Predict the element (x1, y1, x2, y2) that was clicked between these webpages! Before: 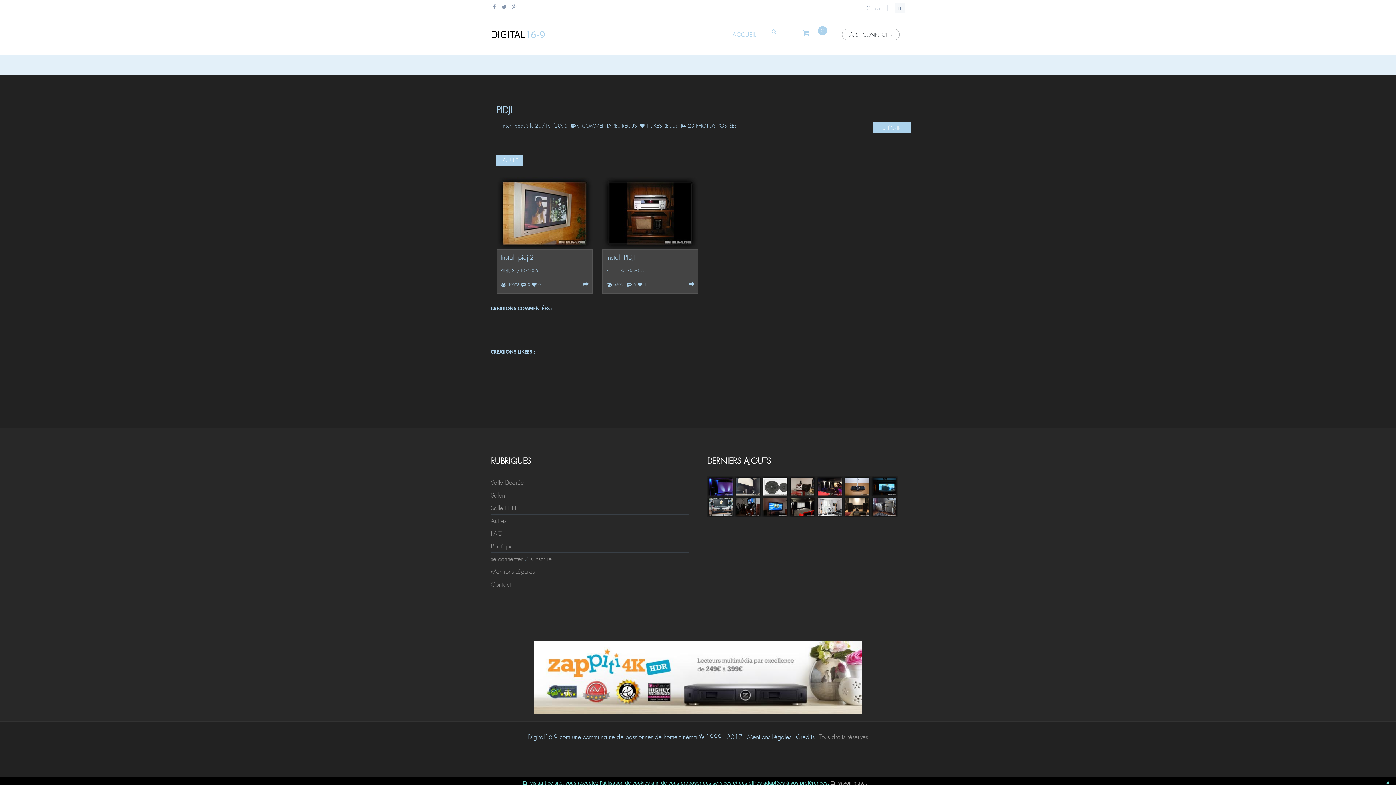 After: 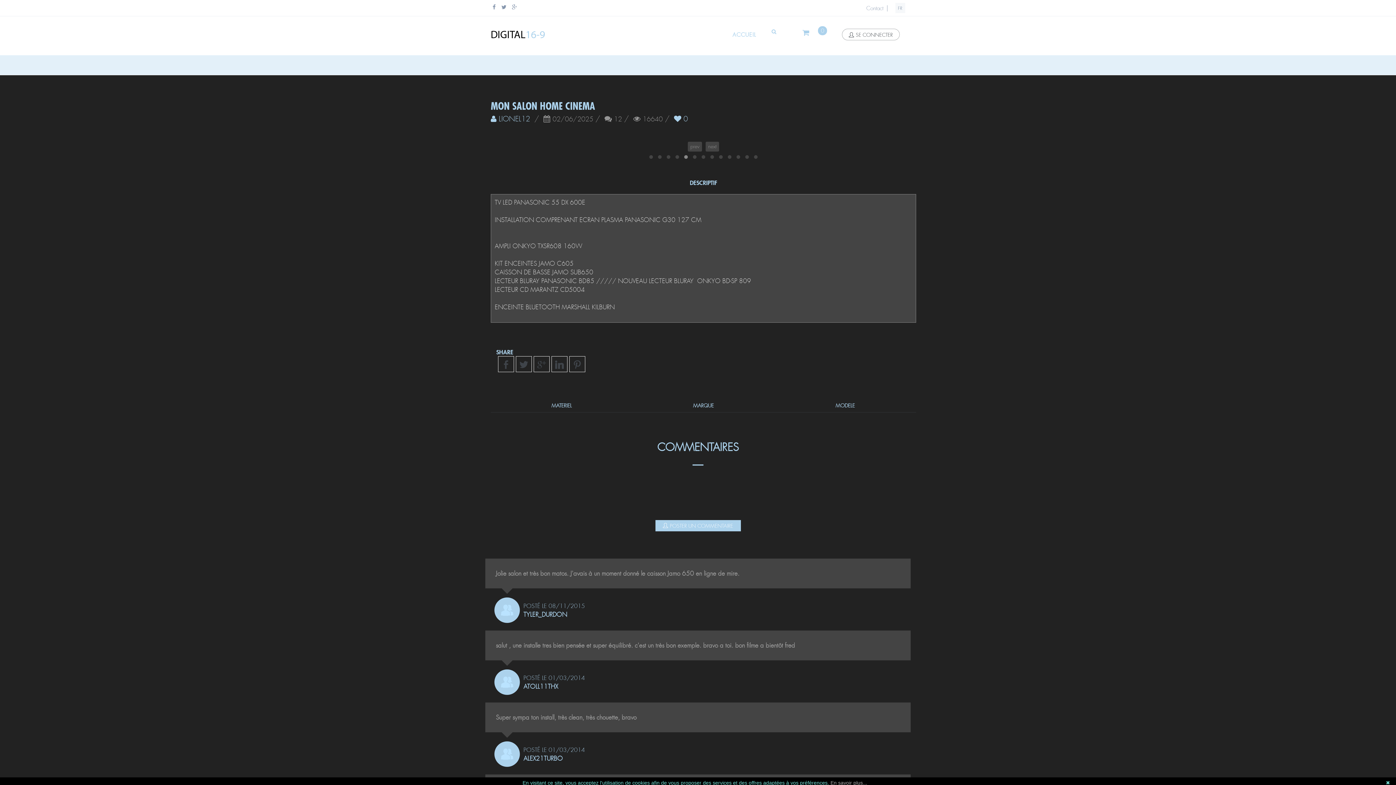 Action: bbox: (761, 497, 789, 517)